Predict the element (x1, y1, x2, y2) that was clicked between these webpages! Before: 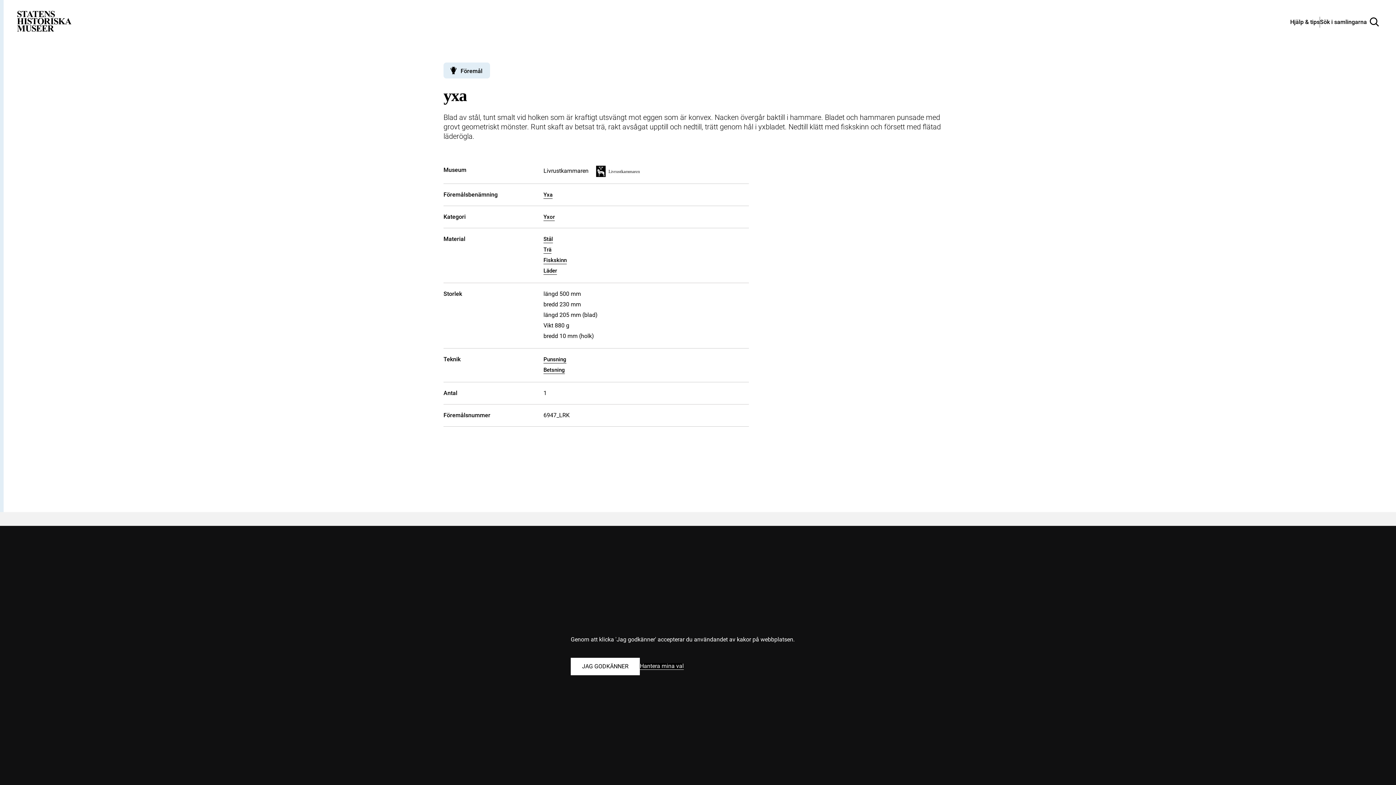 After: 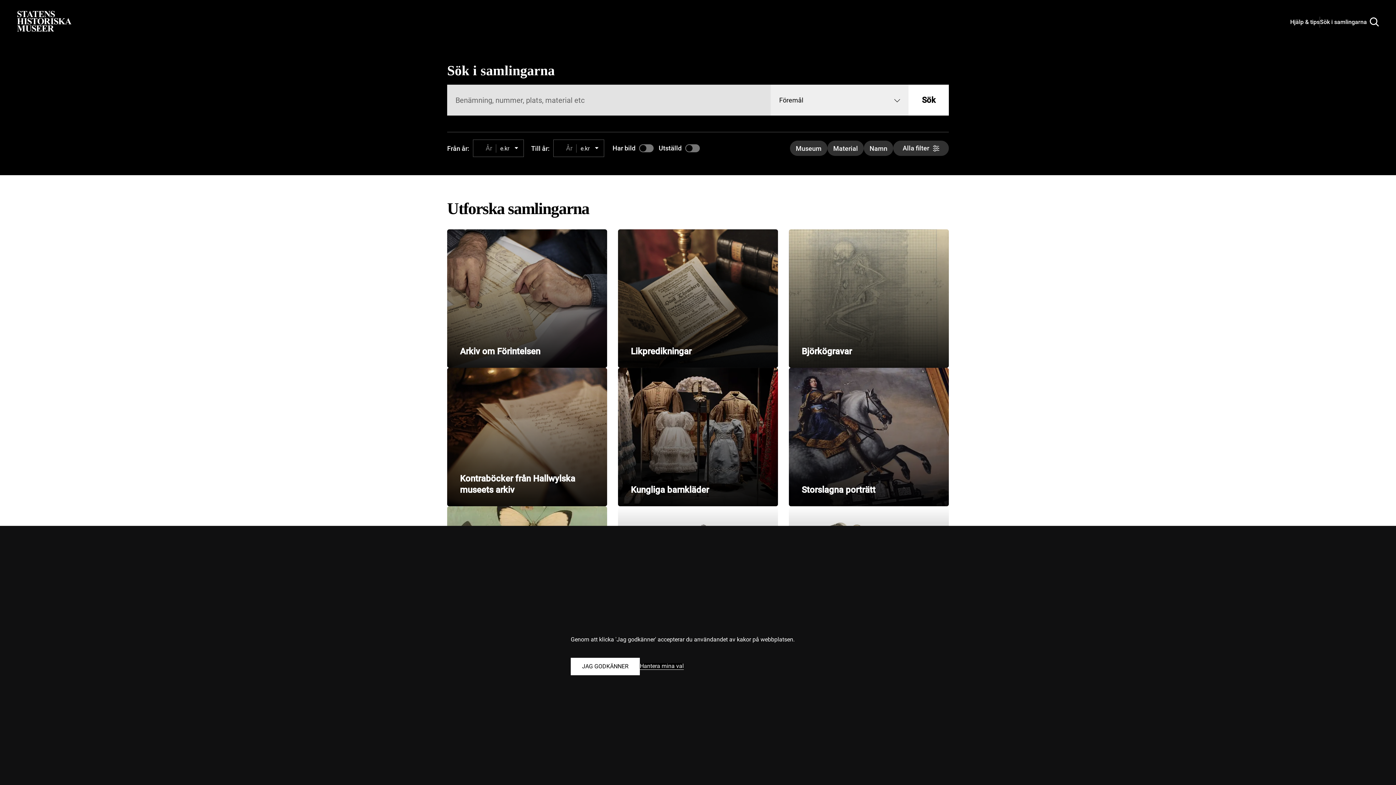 Action: bbox: (17, 10, 71, 30) label: Statens historiska museer, Sök i samlingarna - startsida